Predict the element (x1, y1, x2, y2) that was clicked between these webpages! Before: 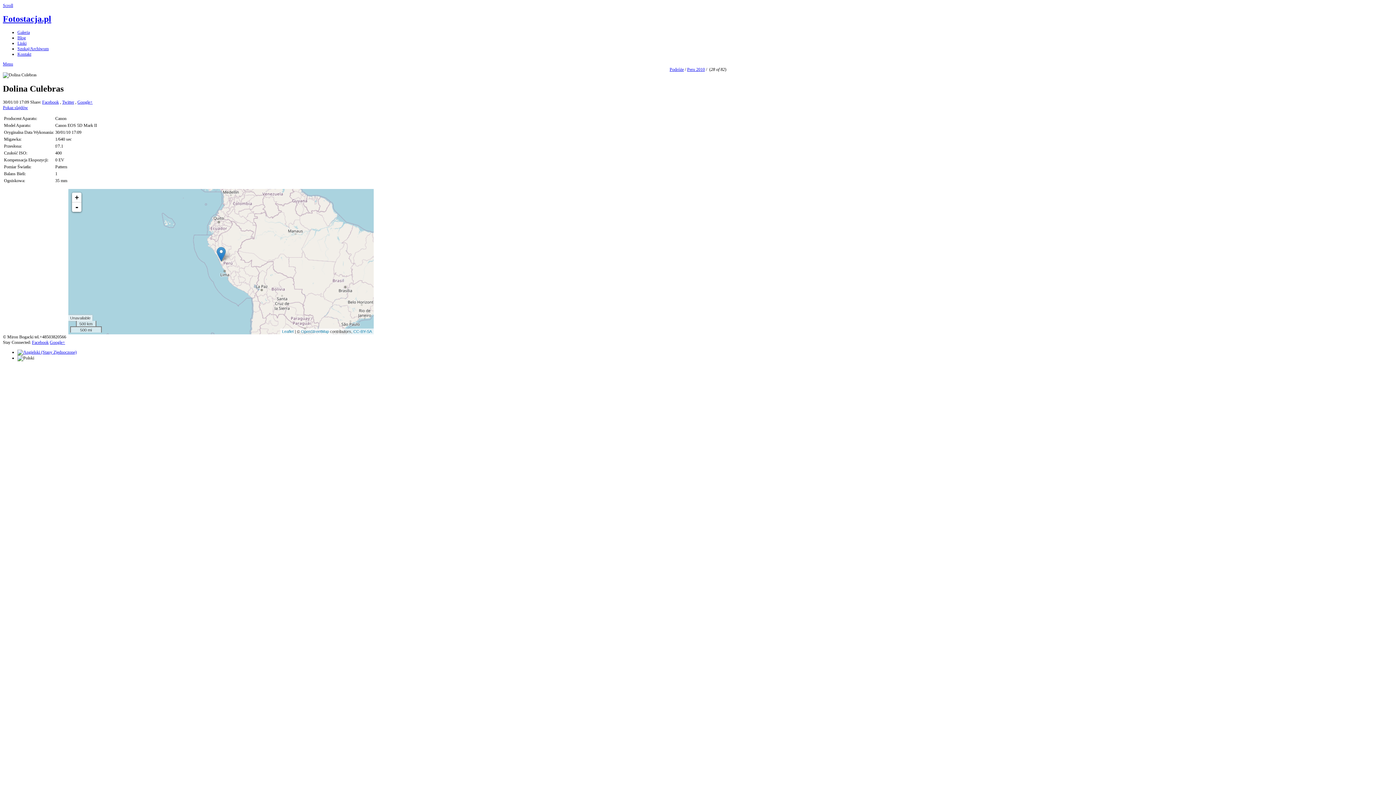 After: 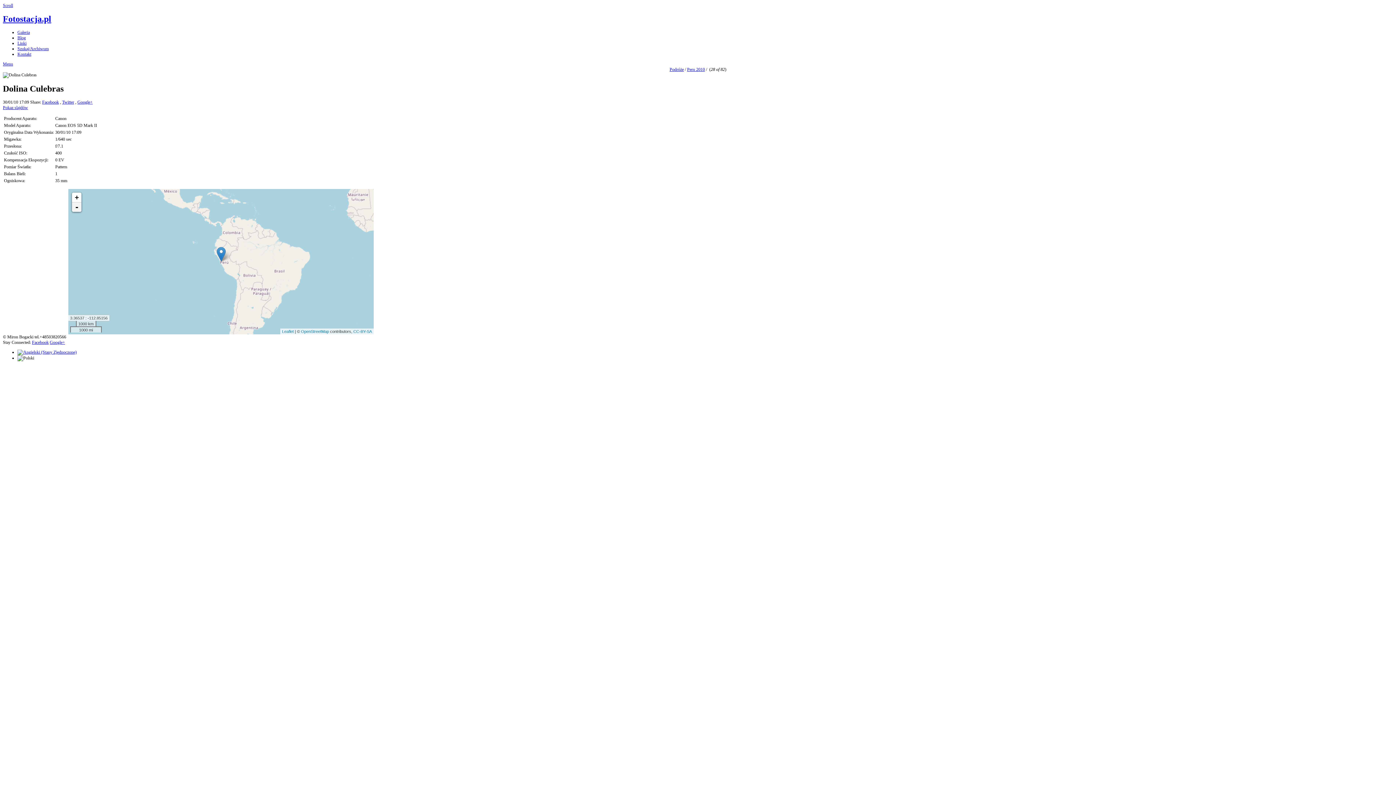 Action: label: - bbox: (72, 202, 81, 212)